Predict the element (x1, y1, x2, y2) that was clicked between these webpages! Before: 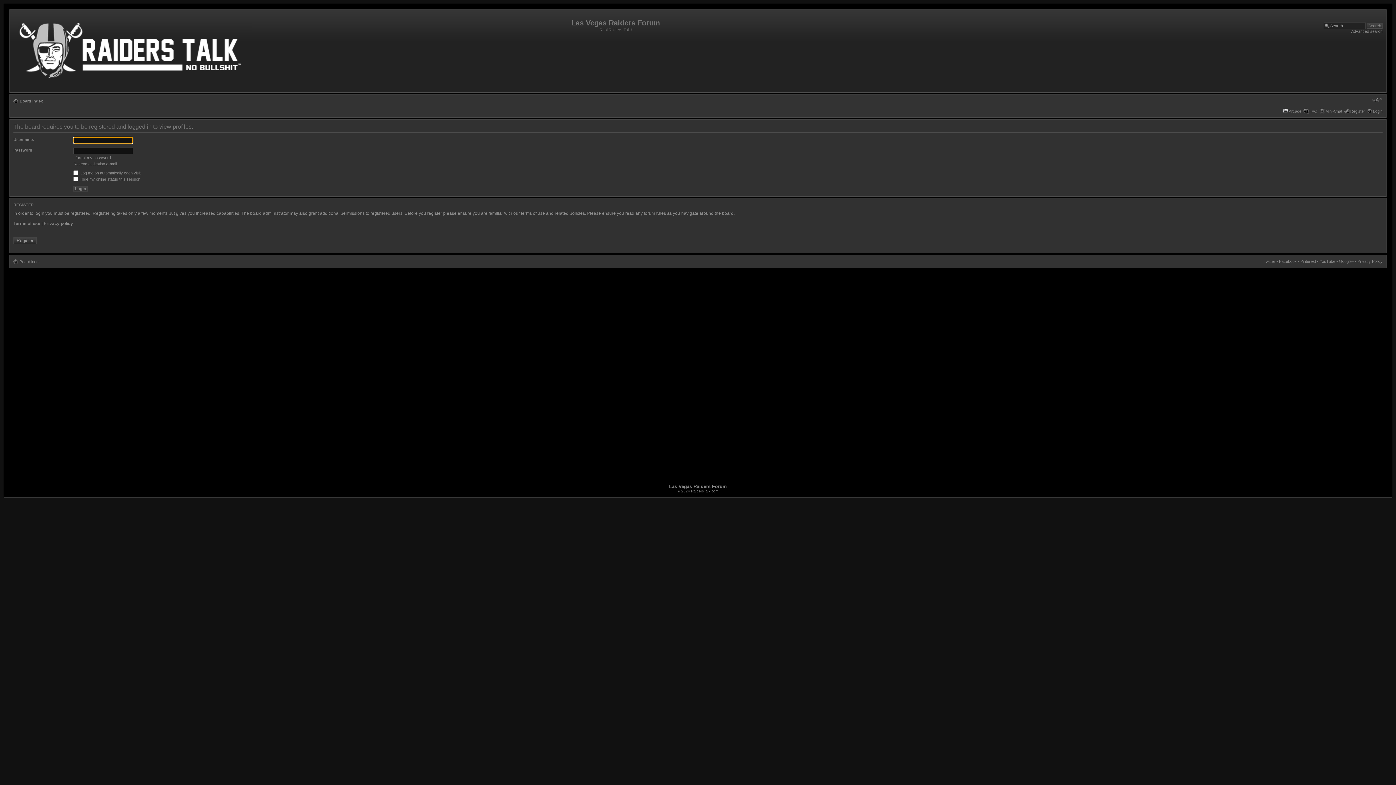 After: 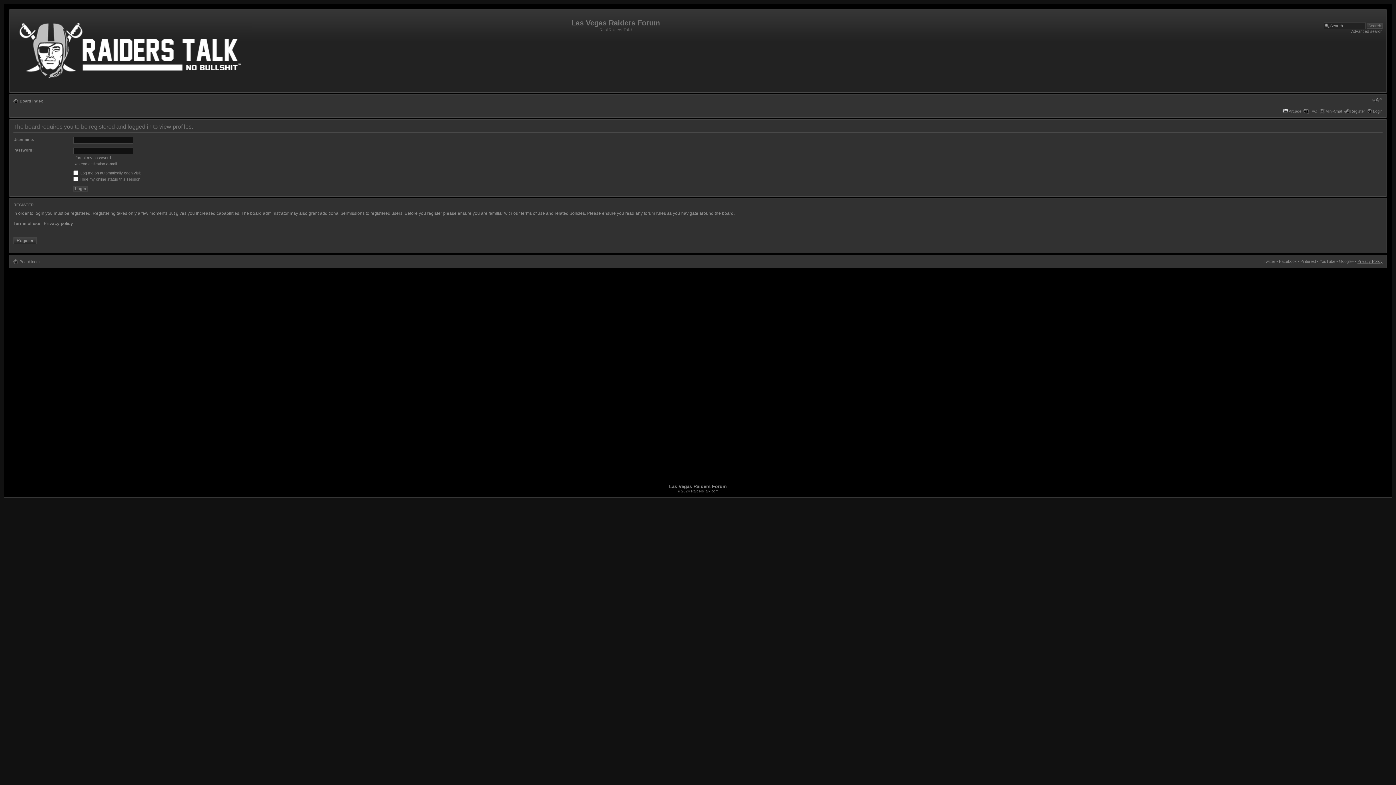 Action: bbox: (1357, 259, 1382, 263) label: Privacy Policy